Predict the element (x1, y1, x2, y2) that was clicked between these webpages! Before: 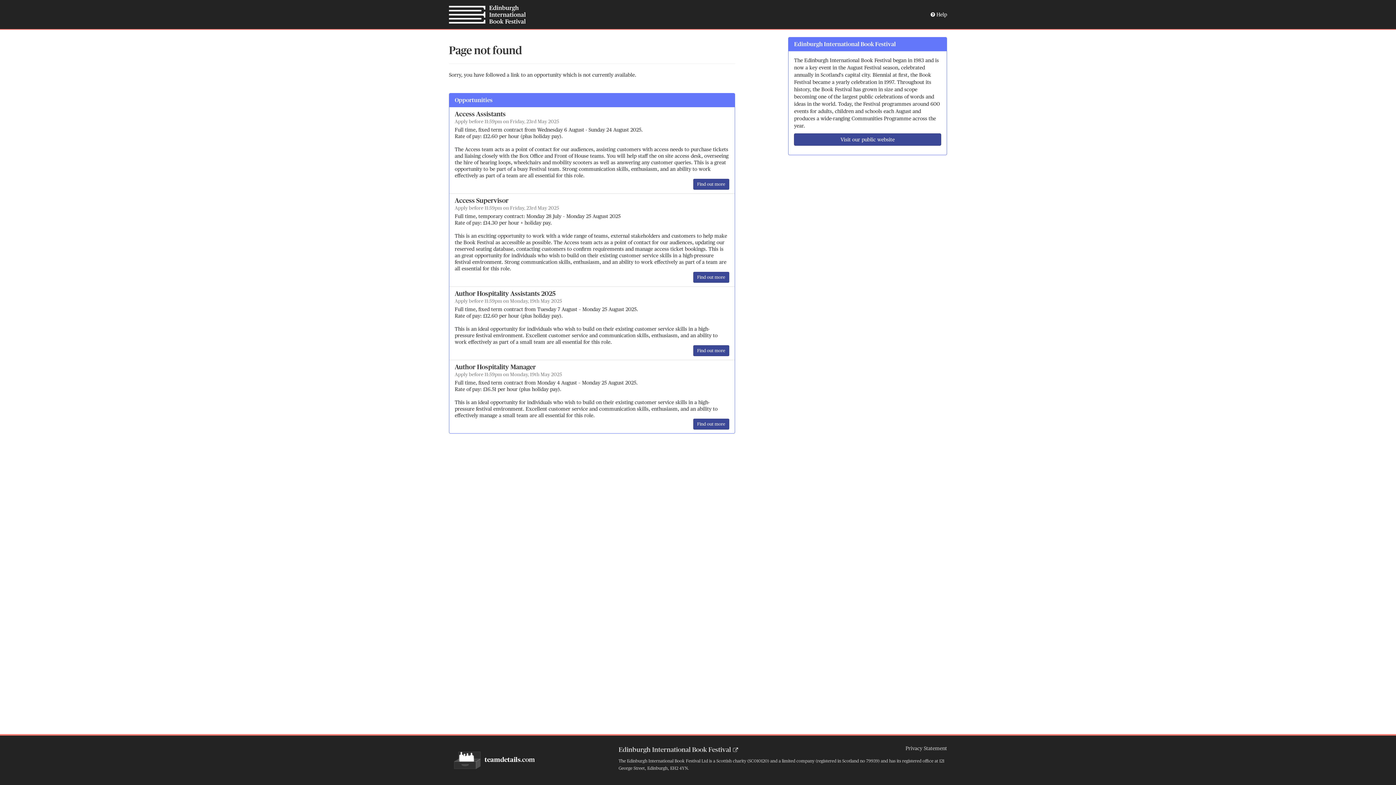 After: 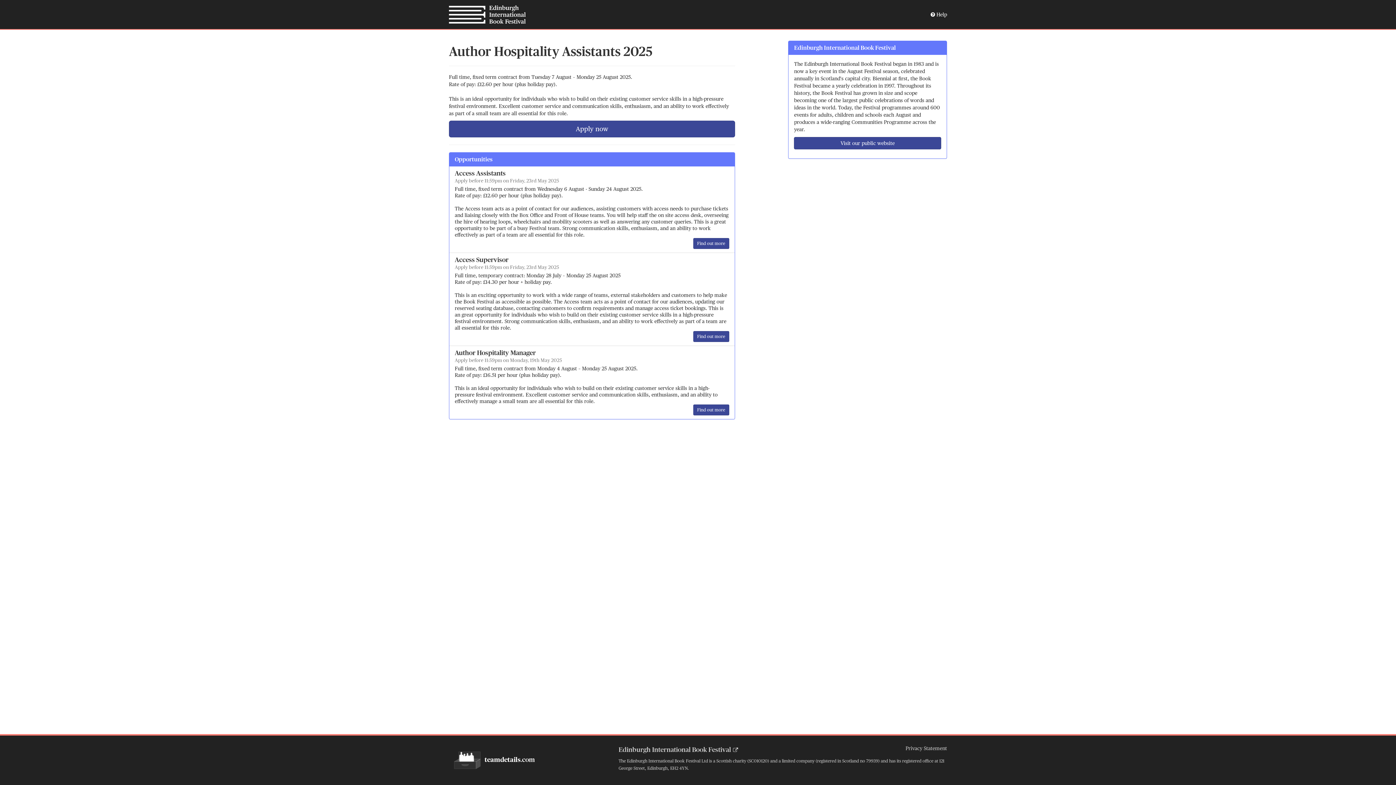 Action: label: Find out more bbox: (693, 345, 729, 356)